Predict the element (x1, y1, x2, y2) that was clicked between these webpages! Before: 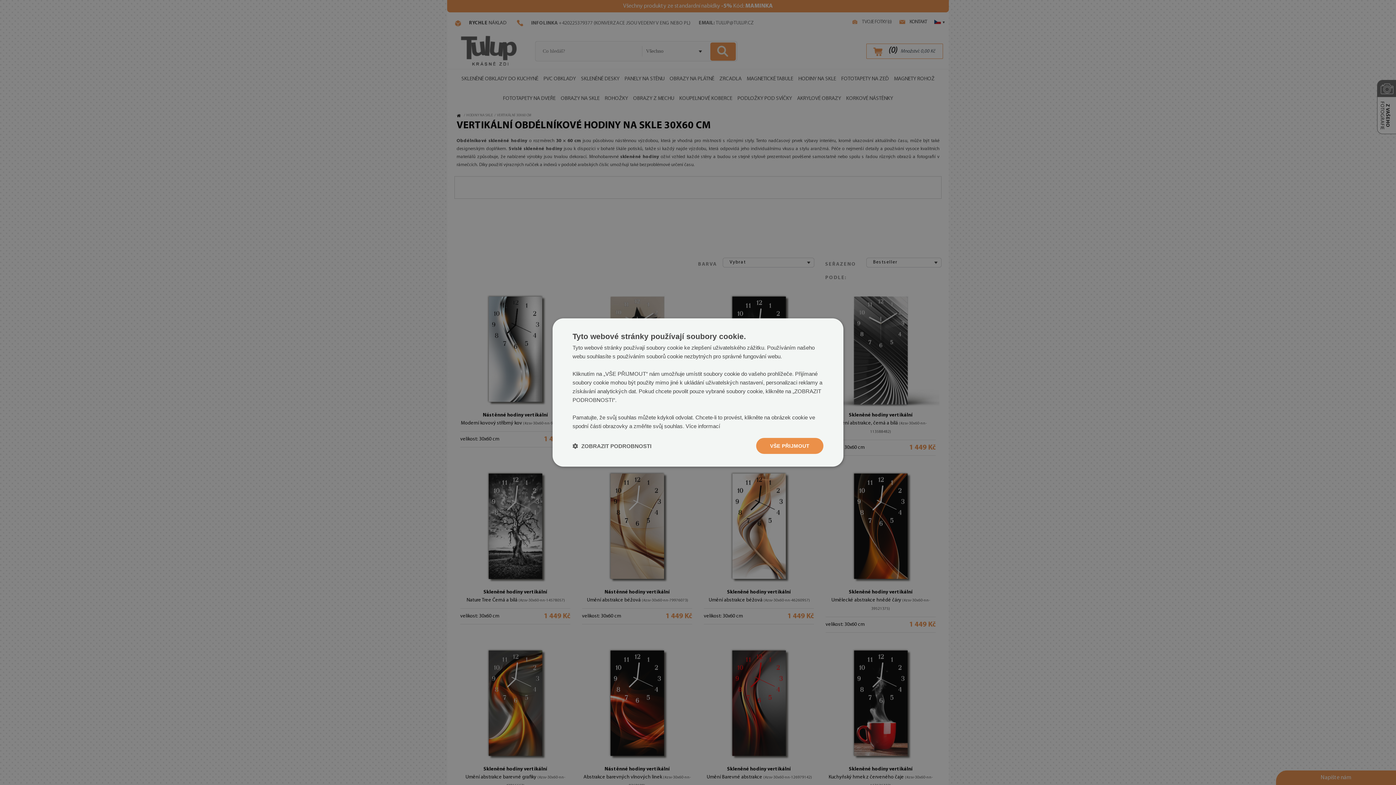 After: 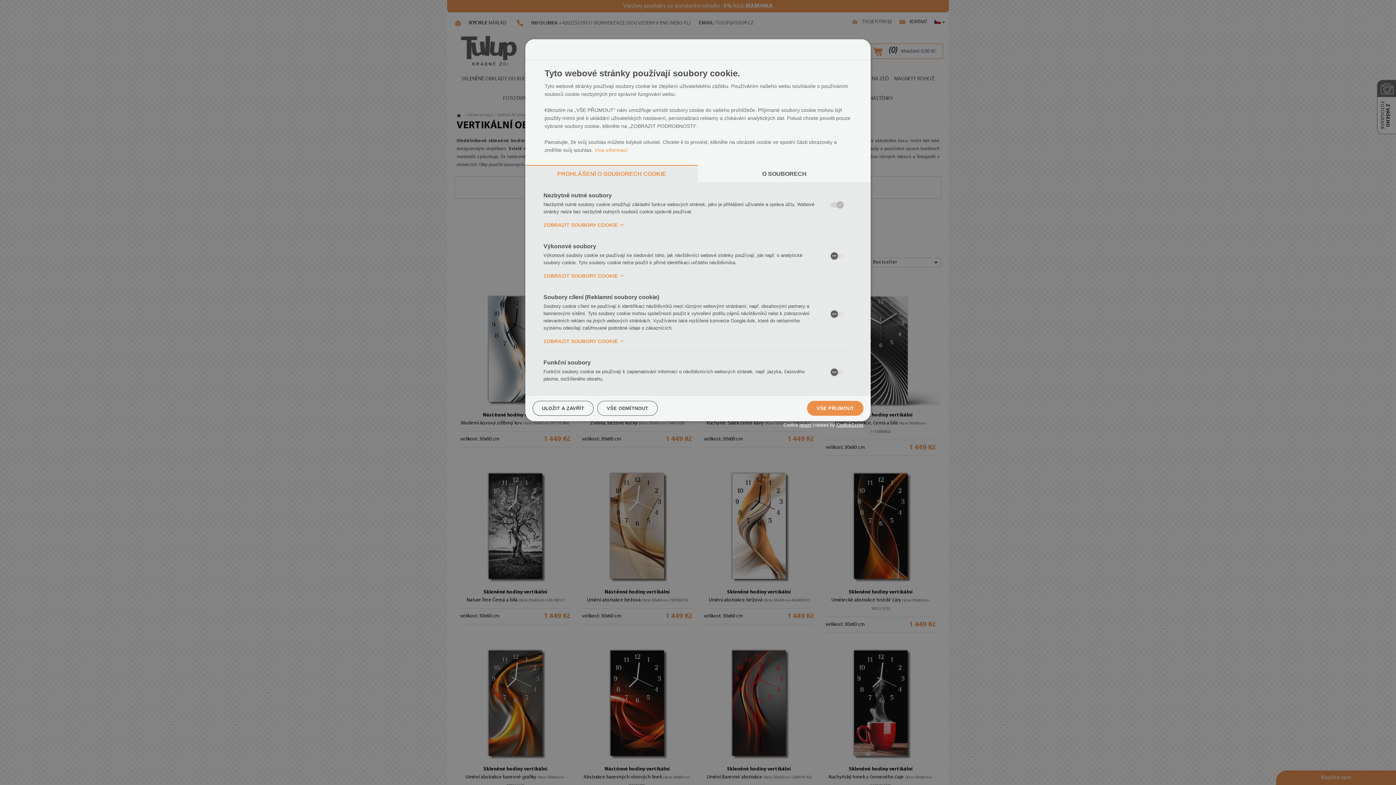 Action: bbox: (572, 442, 651, 449) label:  ZOBRAZIT PODROBNOSTI